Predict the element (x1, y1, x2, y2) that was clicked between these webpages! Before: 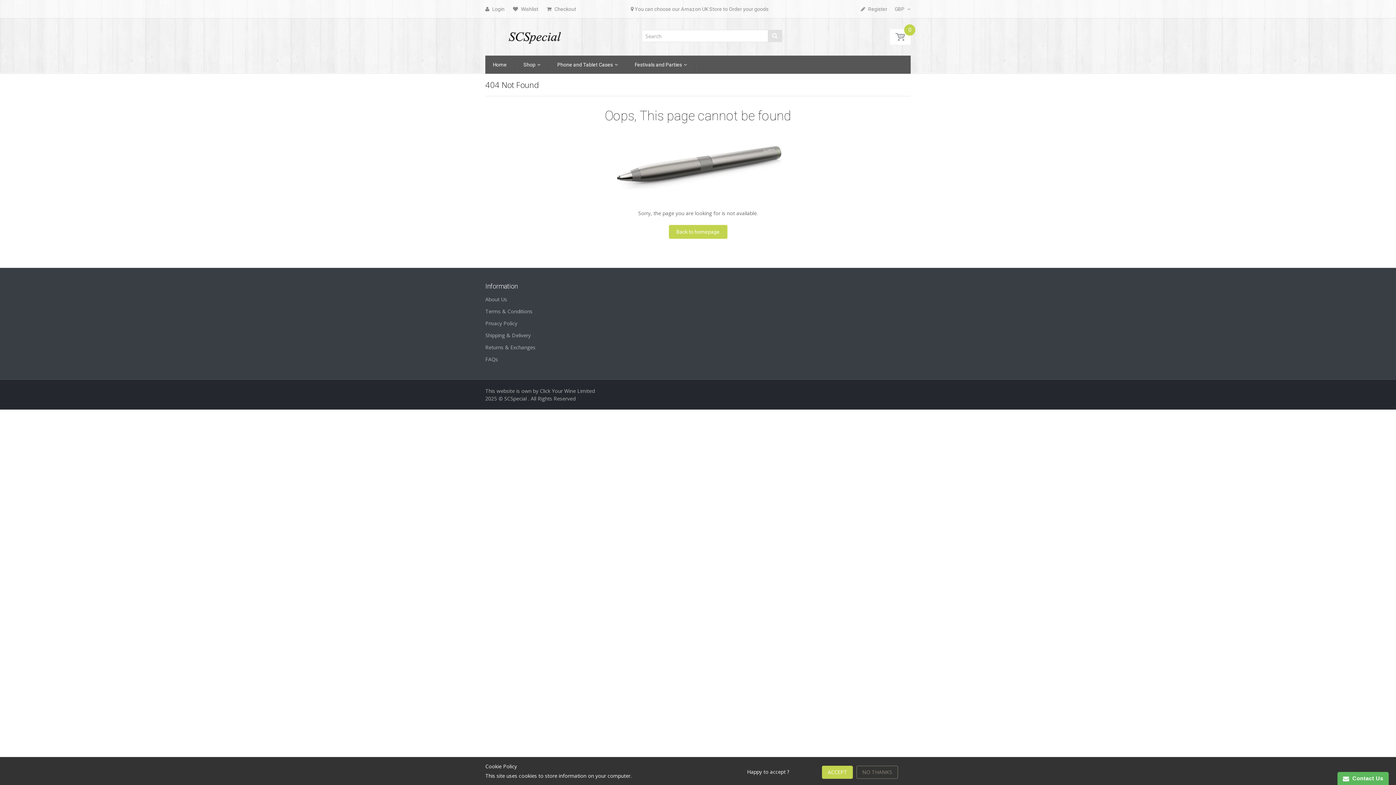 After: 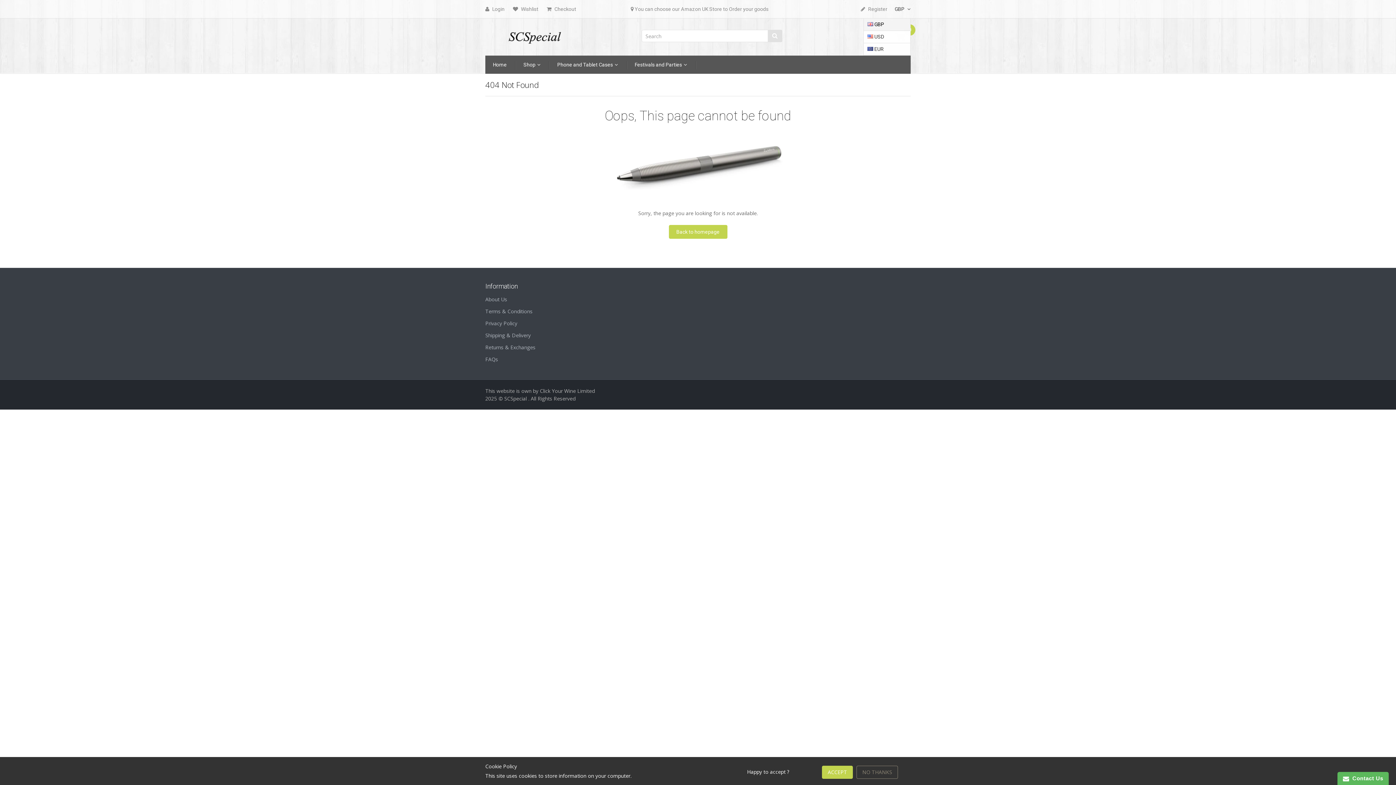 Action: bbox: (894, 3, 910, 14) label: GBP 